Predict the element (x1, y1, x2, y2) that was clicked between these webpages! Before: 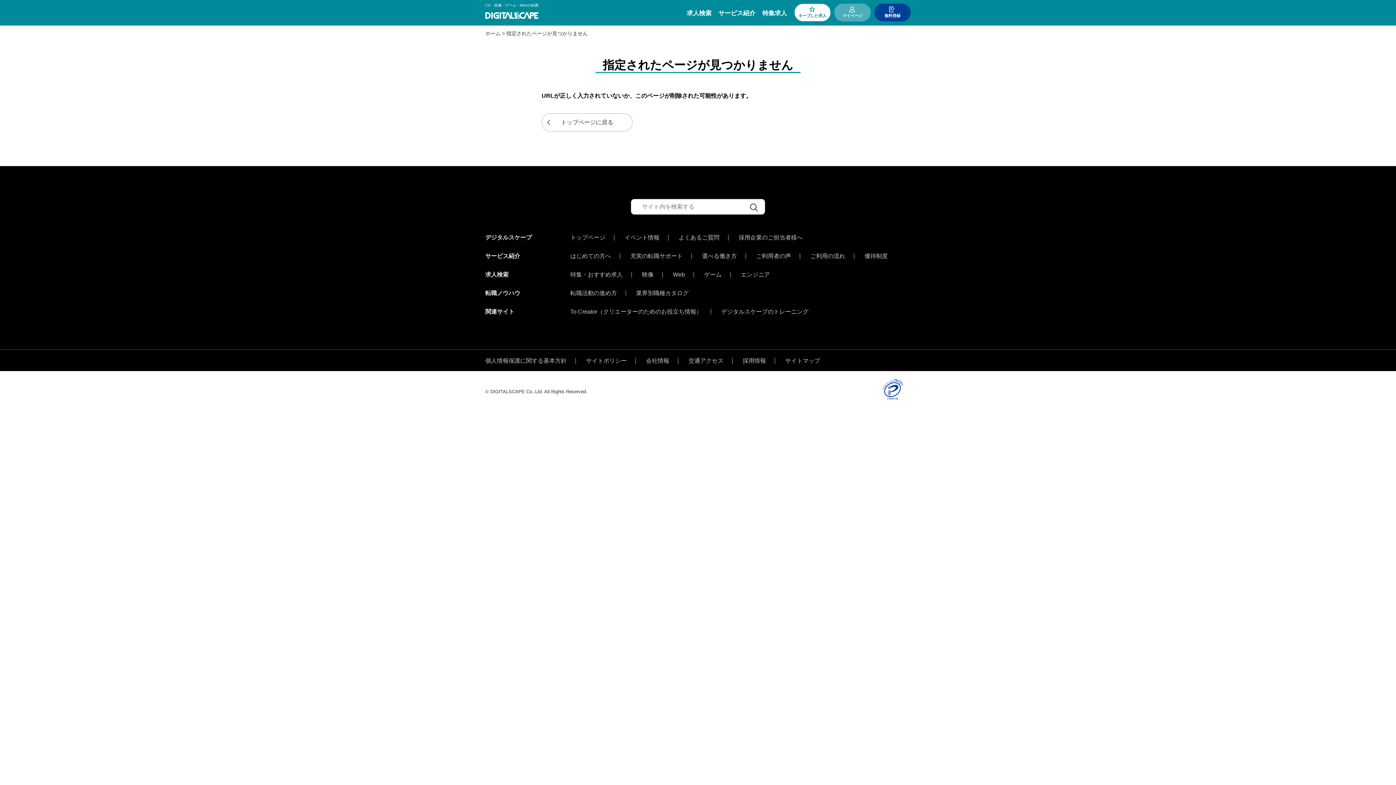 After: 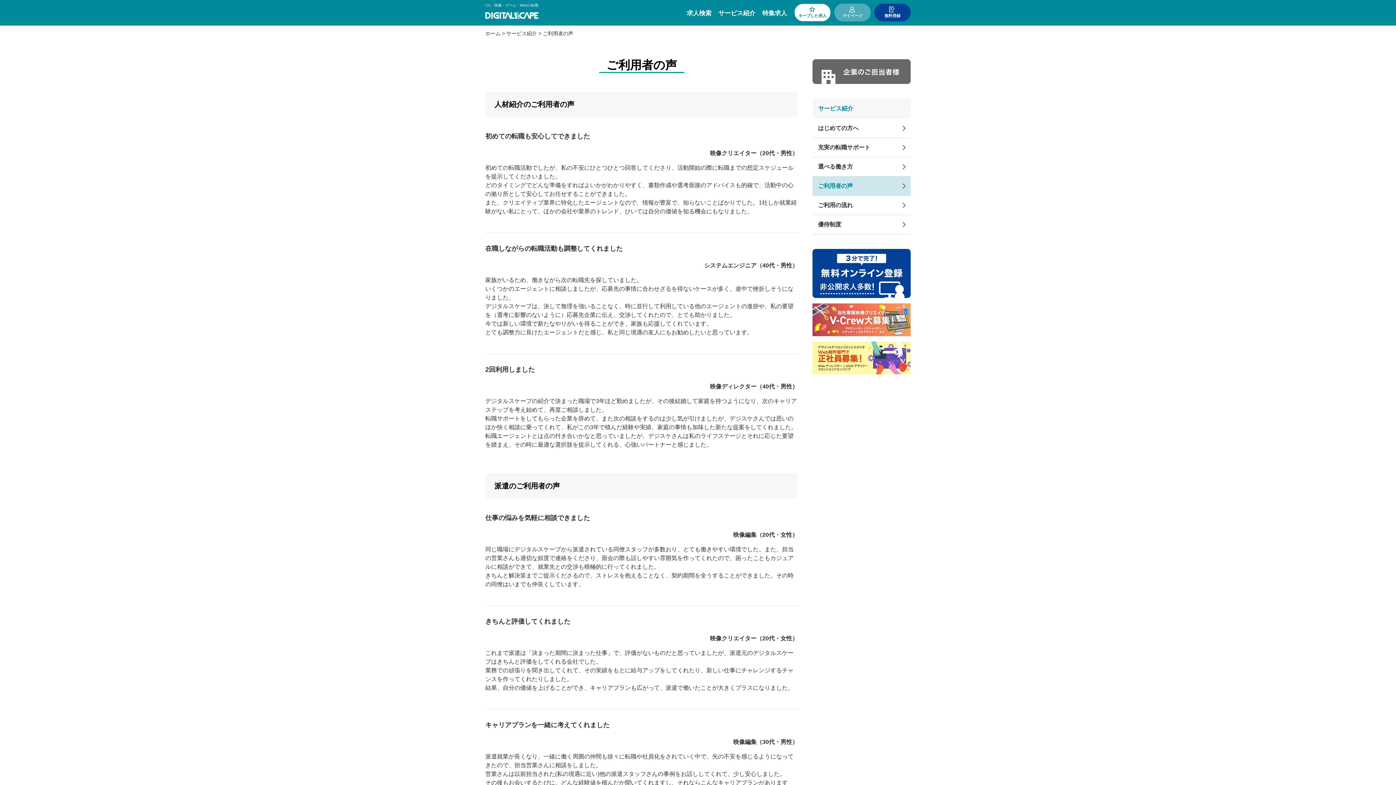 Action: label: ご利用者の声 bbox: (756, 253, 800, 259)